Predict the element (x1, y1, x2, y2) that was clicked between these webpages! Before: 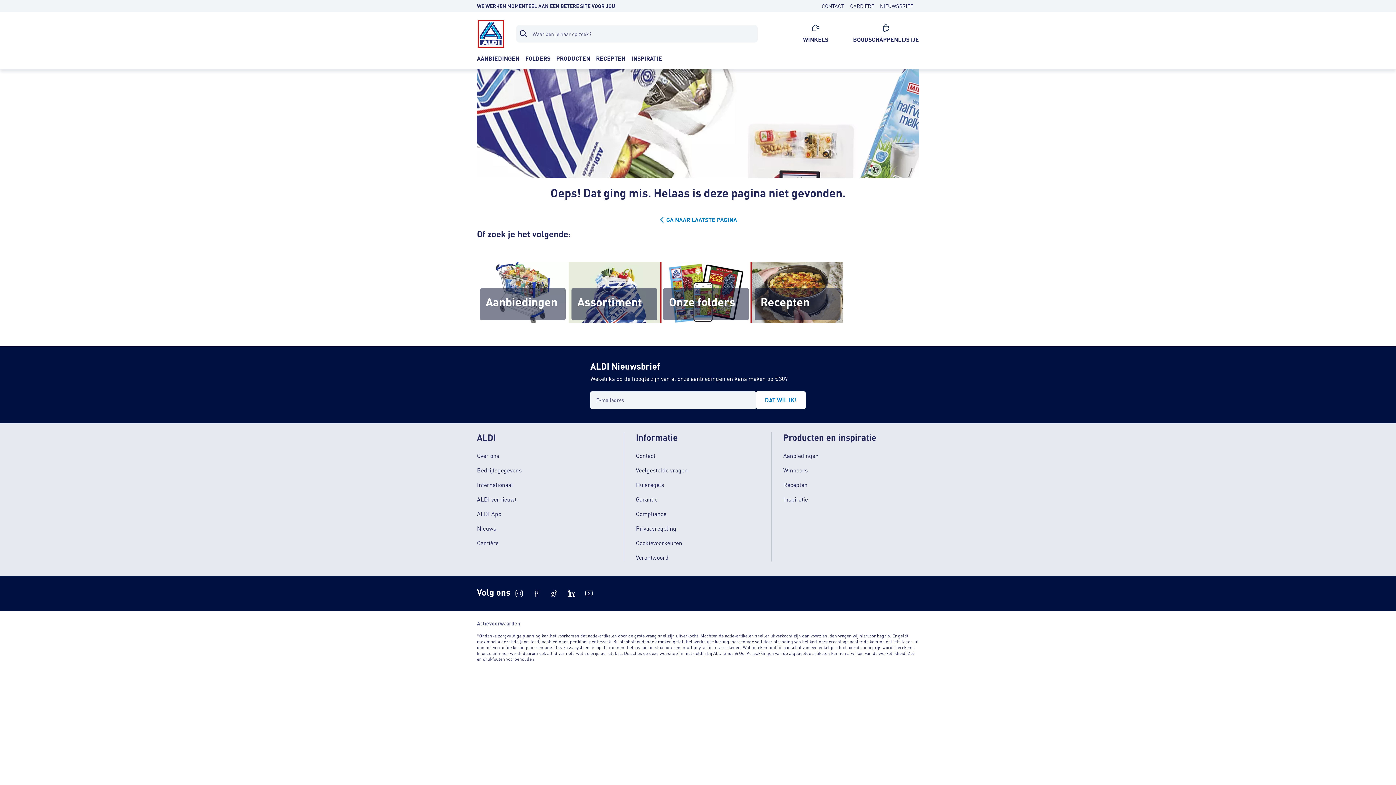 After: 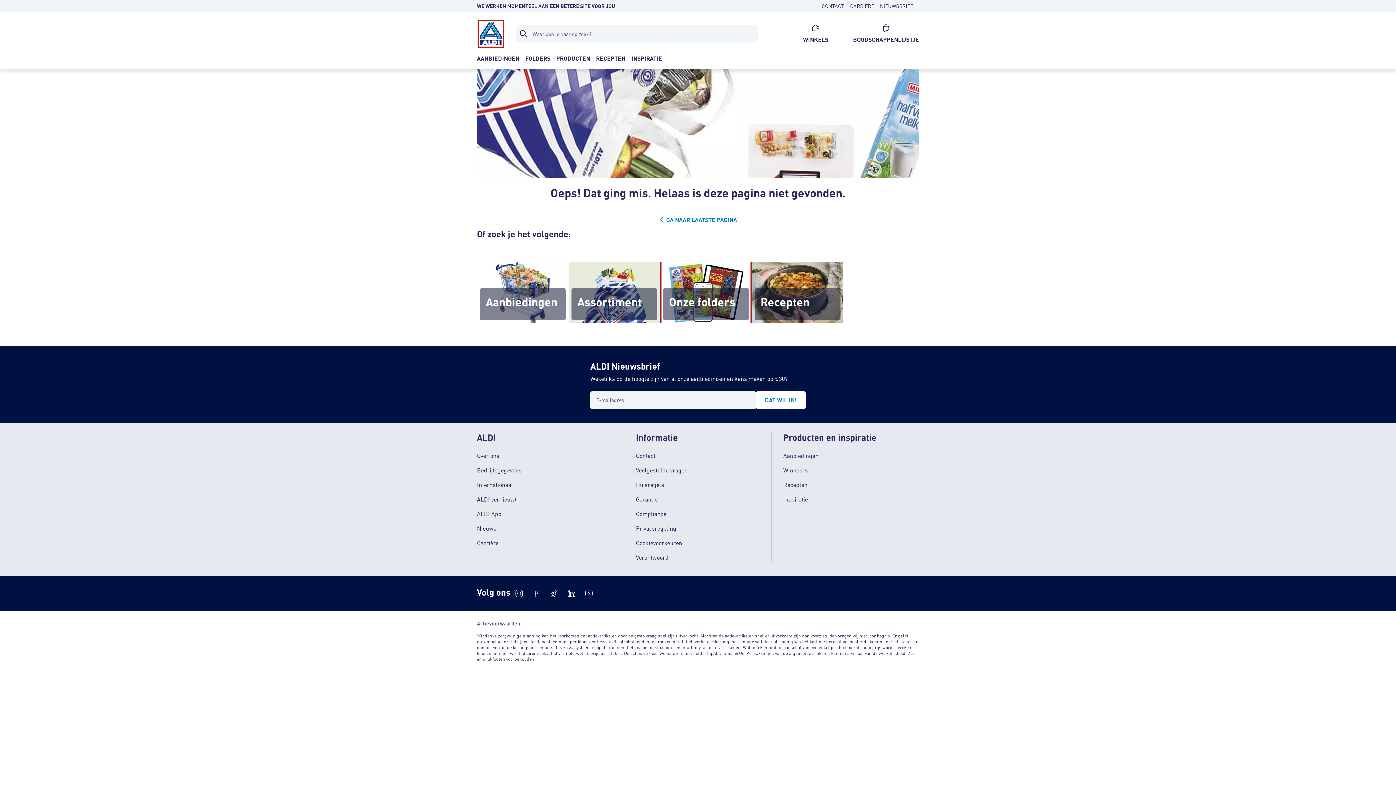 Action: label: DAT WIL IK! bbox: (756, 391, 805, 409)